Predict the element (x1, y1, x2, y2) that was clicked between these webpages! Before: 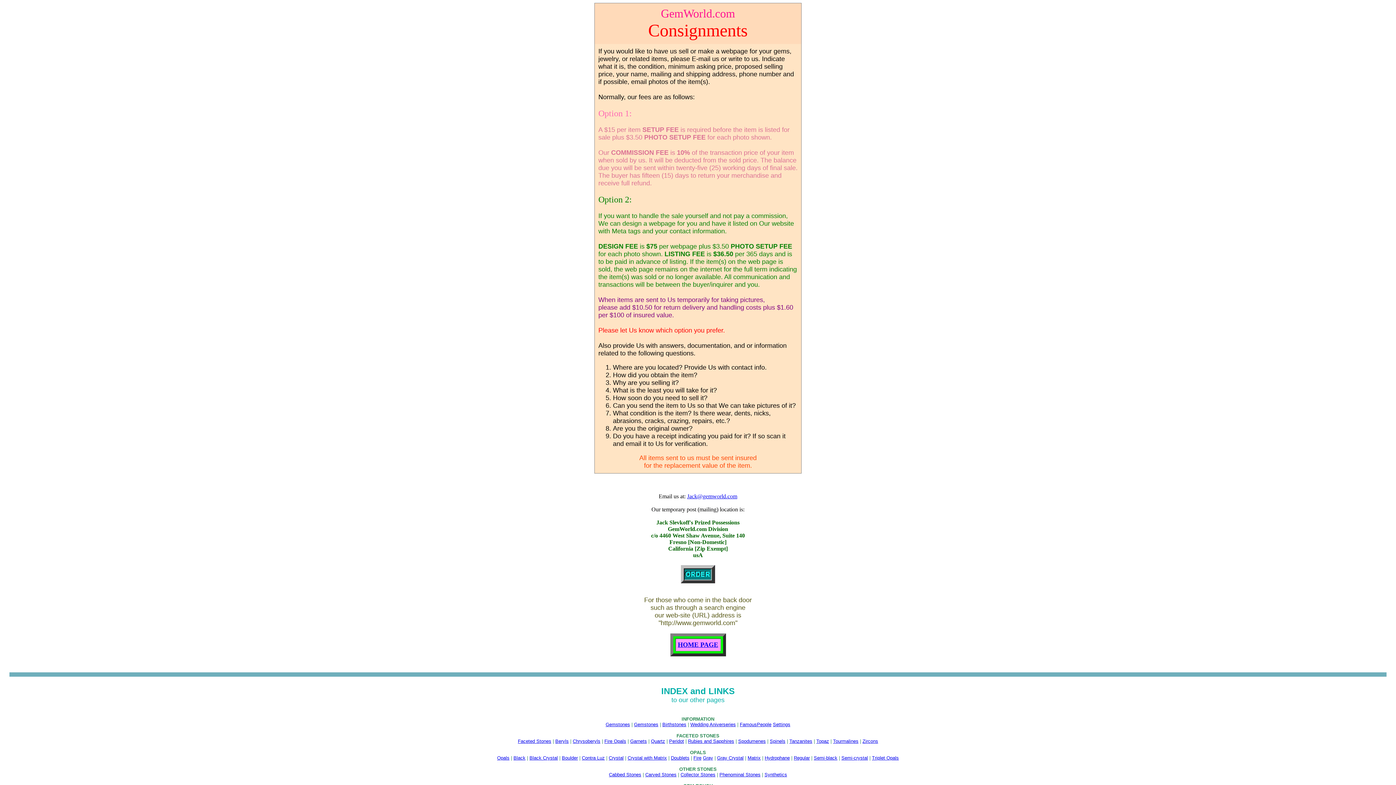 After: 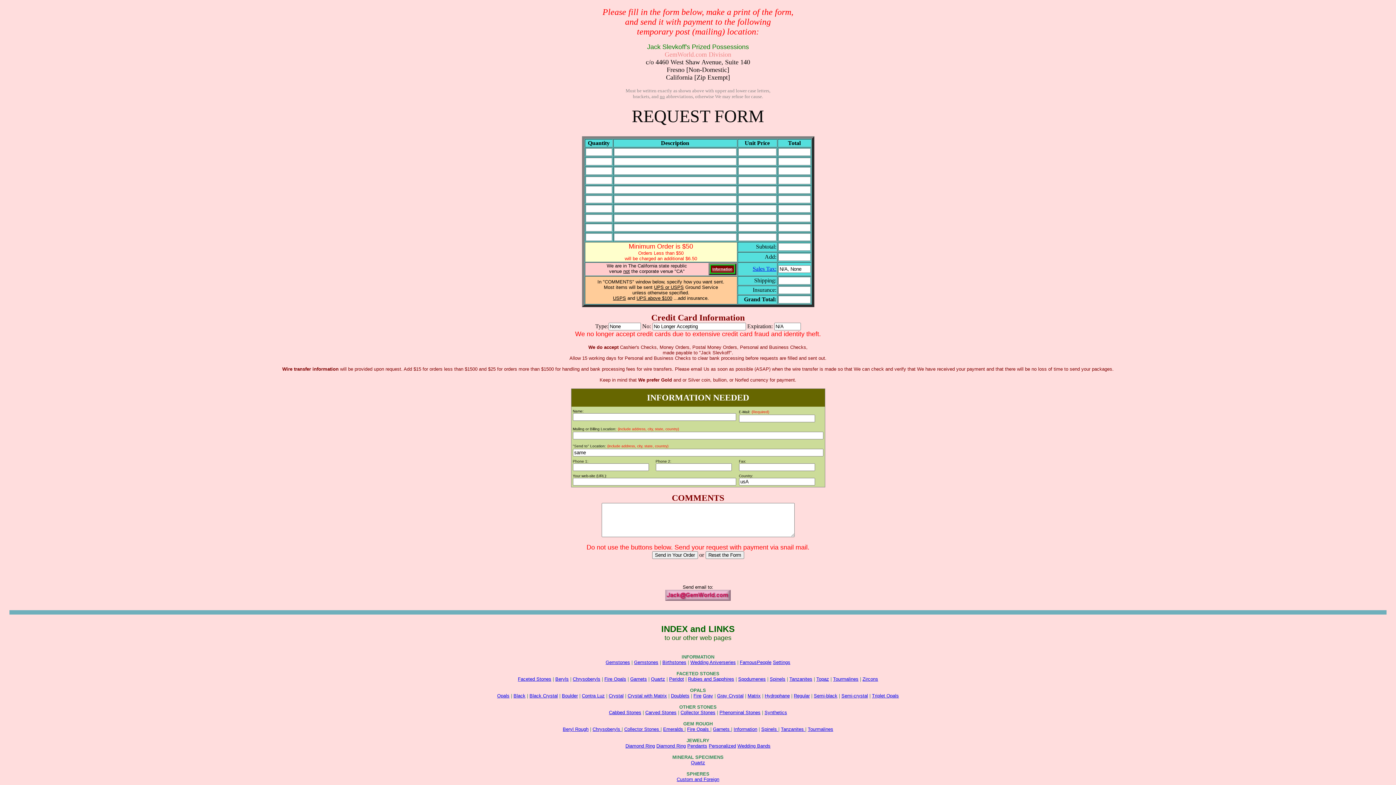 Action: bbox: (681, 578, 715, 584)